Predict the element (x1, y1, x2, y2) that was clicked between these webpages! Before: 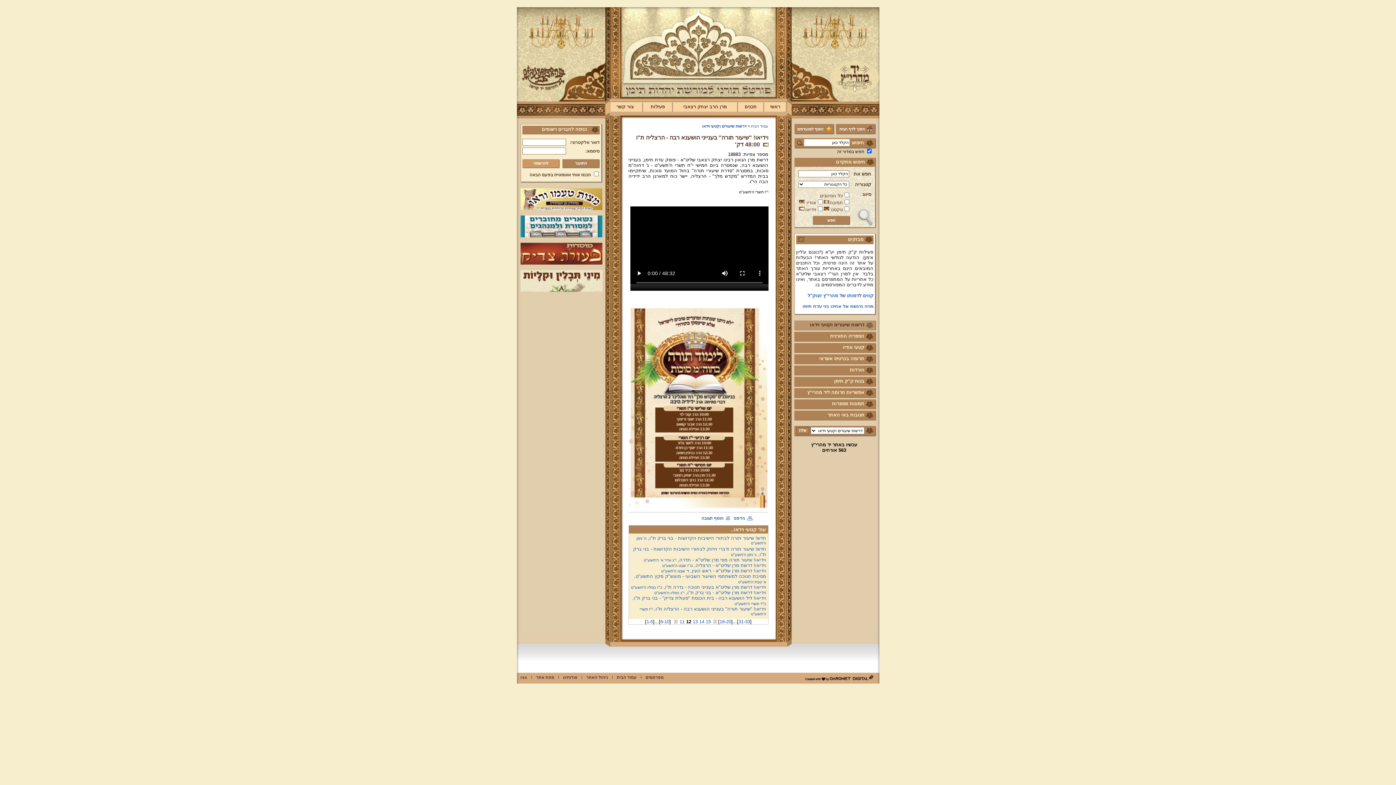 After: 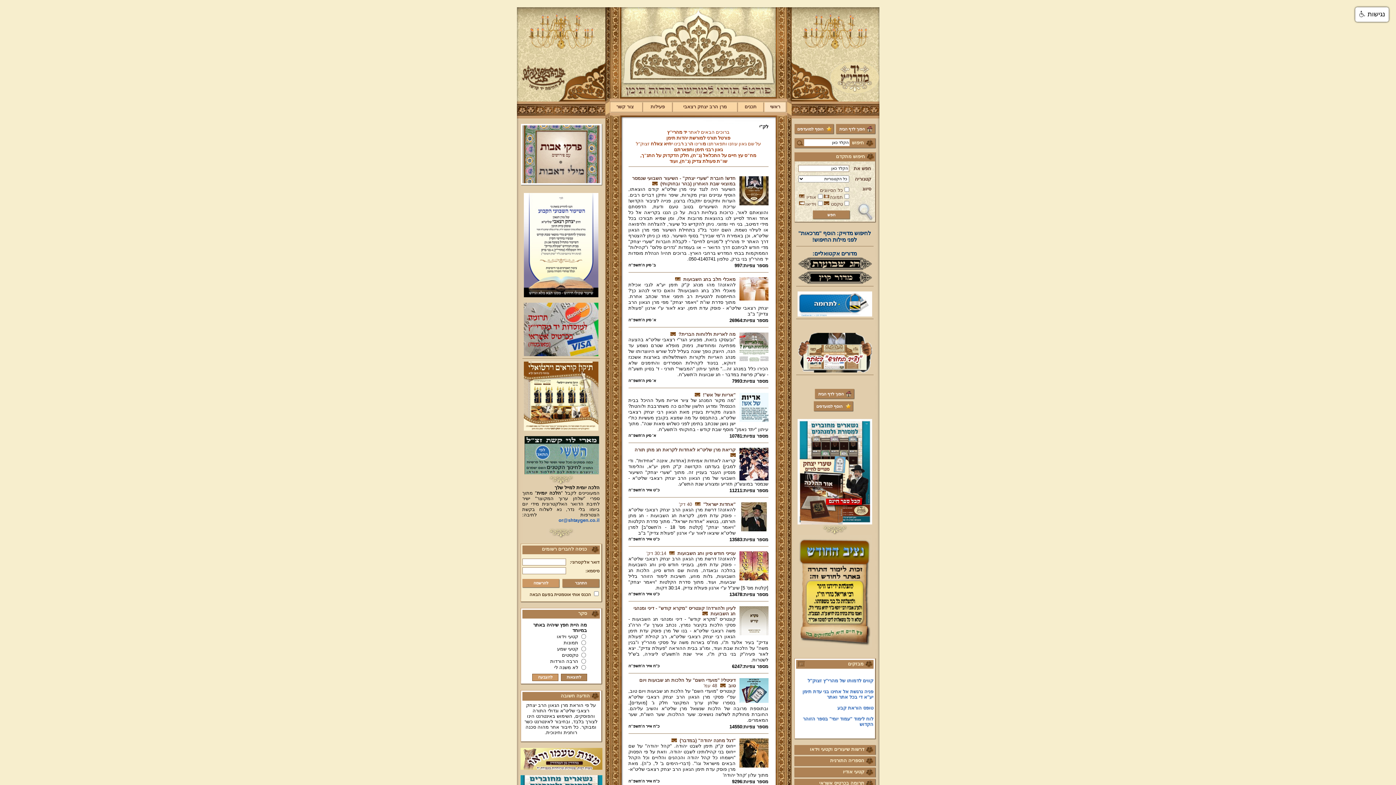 Action: bbox: (751, 124, 768, 128) label: עמוד הבית